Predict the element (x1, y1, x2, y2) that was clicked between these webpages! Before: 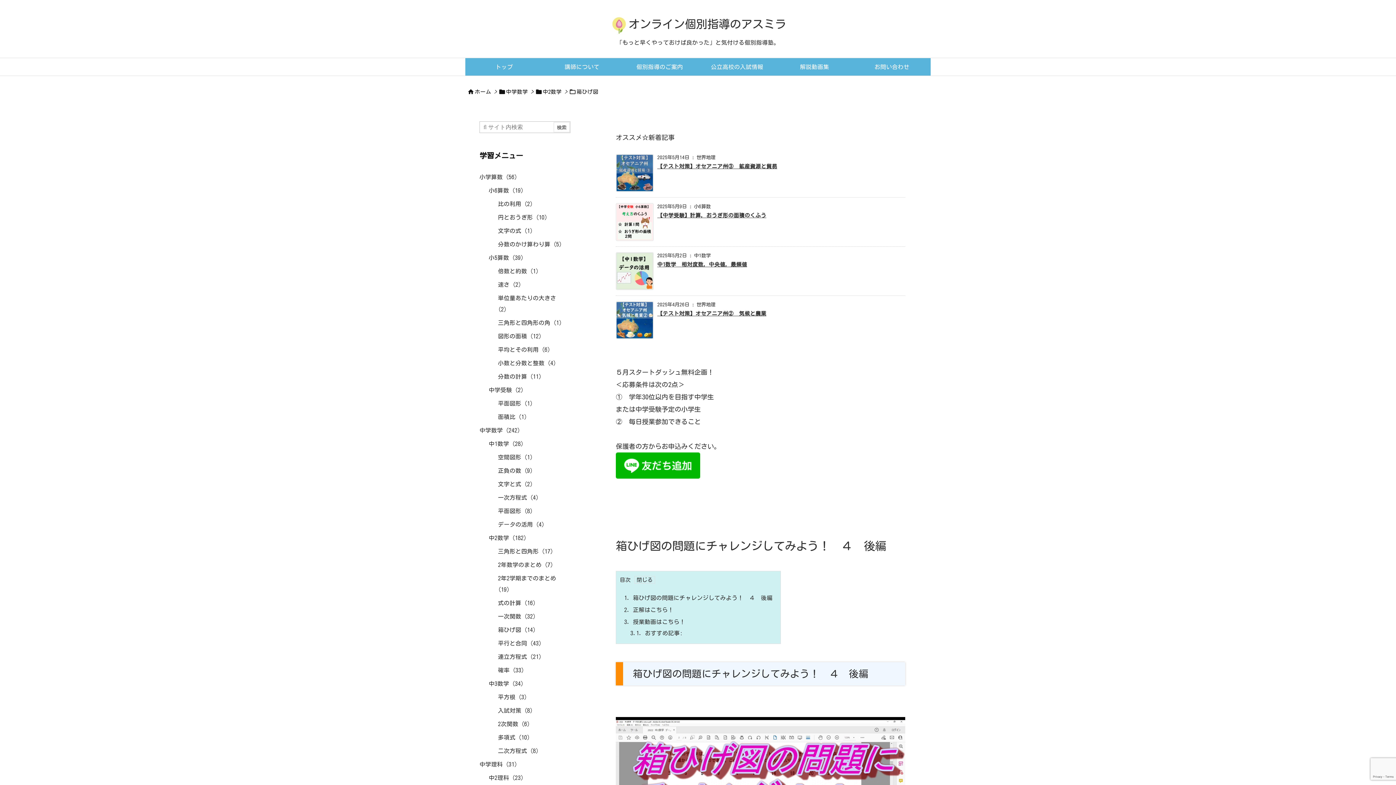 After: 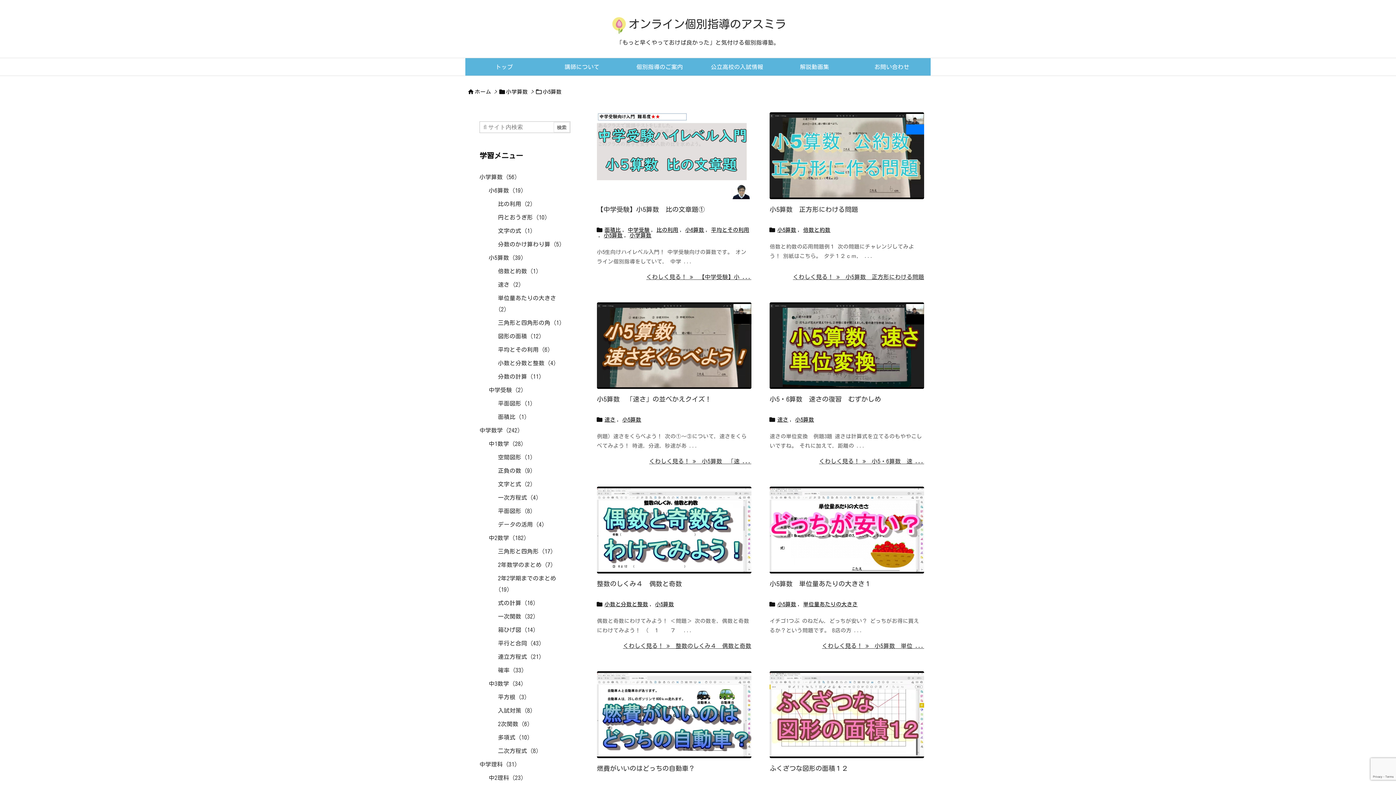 Action: label: 小5算数 (39) bbox: (488, 251, 567, 264)